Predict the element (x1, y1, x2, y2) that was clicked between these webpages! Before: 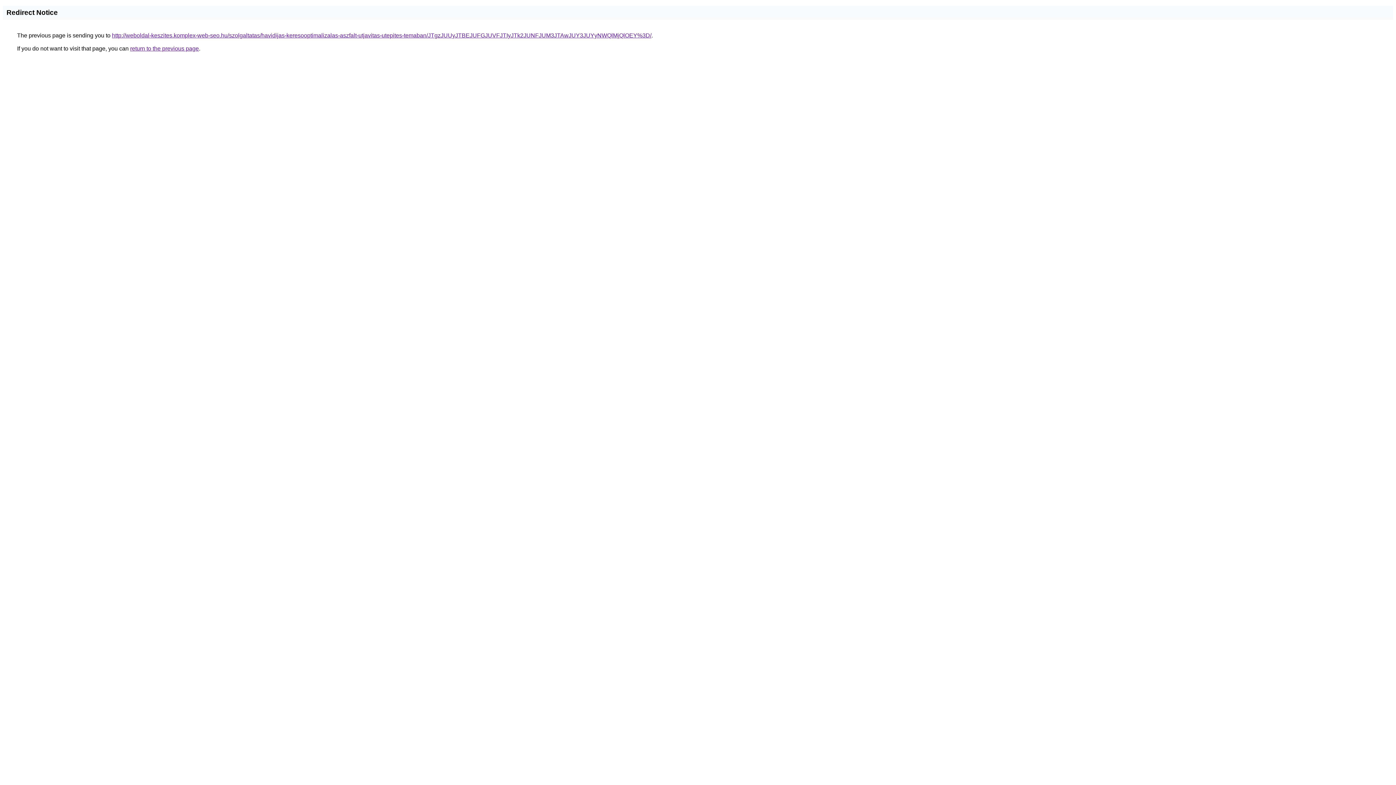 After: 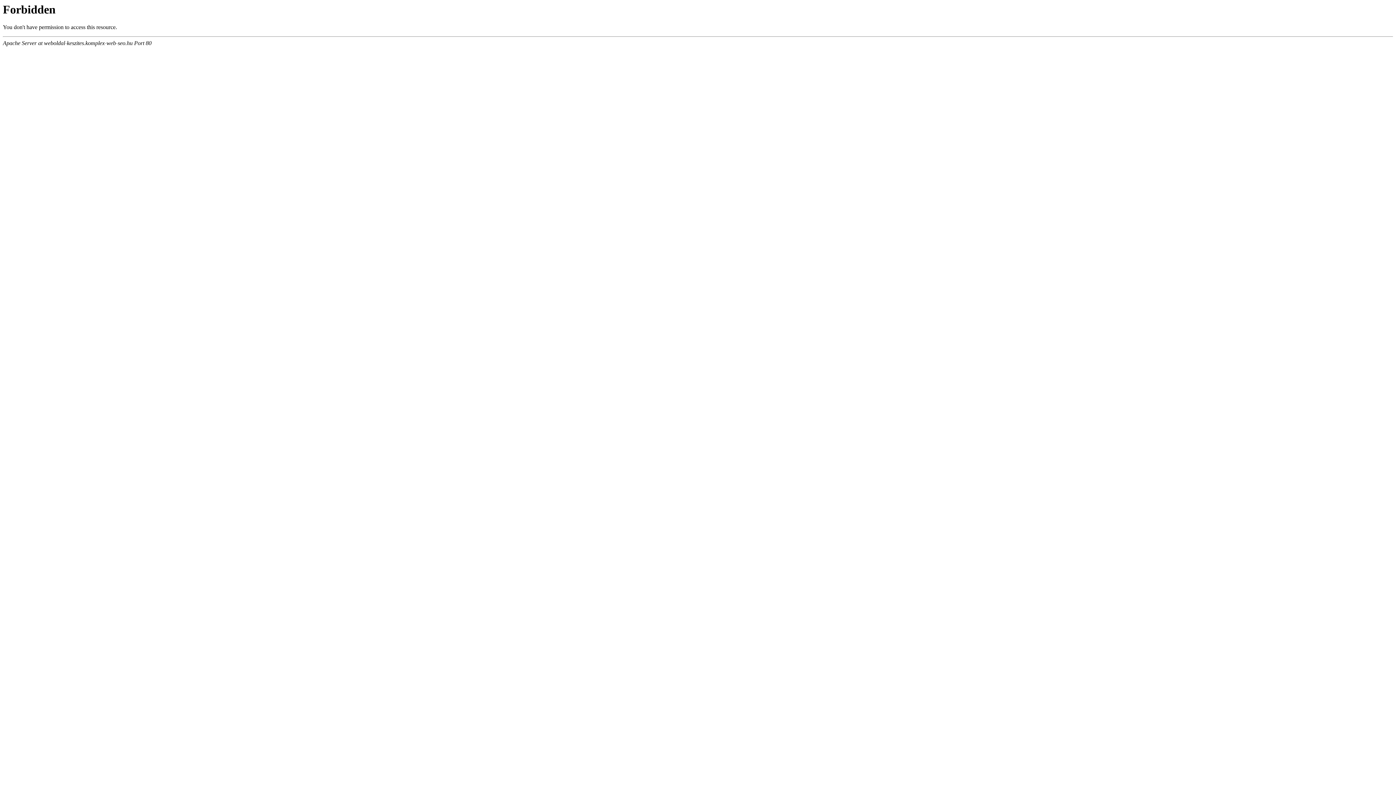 Action: bbox: (112, 32, 651, 38) label: http://weboldal-keszites.komplex-web-seo.hu/szolgaltatas/havidijas-keresooptimalizalas-aszfalt-utjavitas-utepites-temaban/JTgzJUUyJTBEJUFGJUVFJTIyJTk2JUNFJUM3JTAwJUY3JUYyNWQlMjQlOEY%3D/